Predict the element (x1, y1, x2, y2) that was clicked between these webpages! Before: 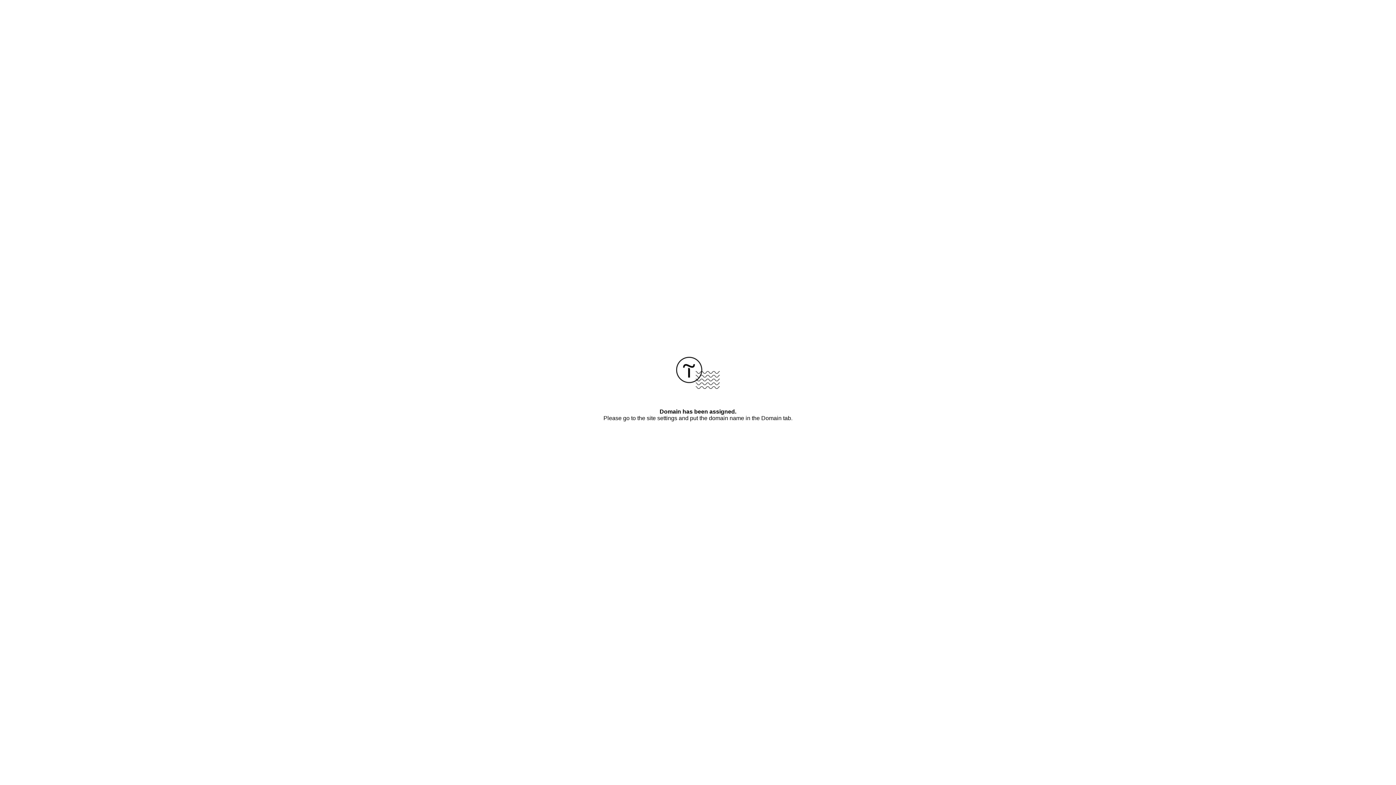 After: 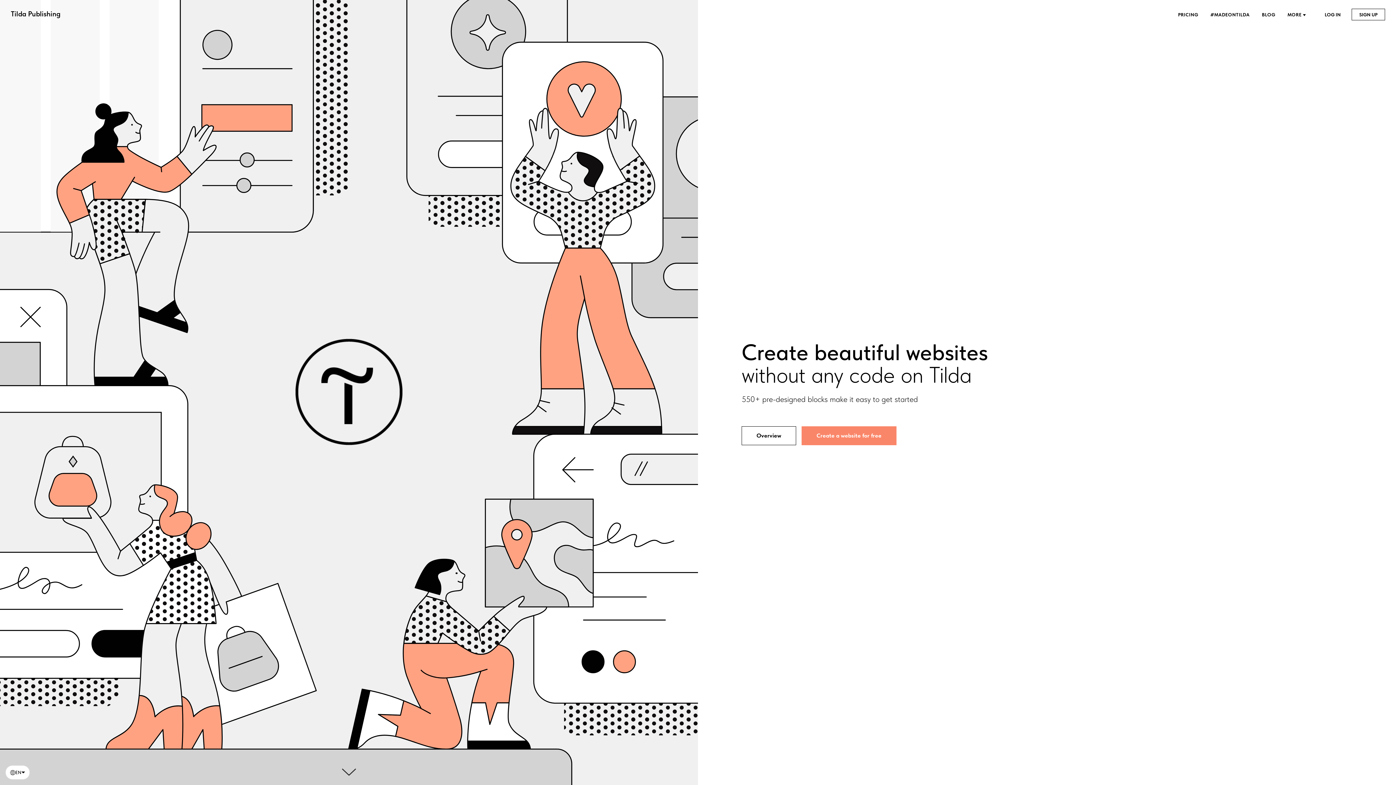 Action: bbox: (676, 384, 720, 390)